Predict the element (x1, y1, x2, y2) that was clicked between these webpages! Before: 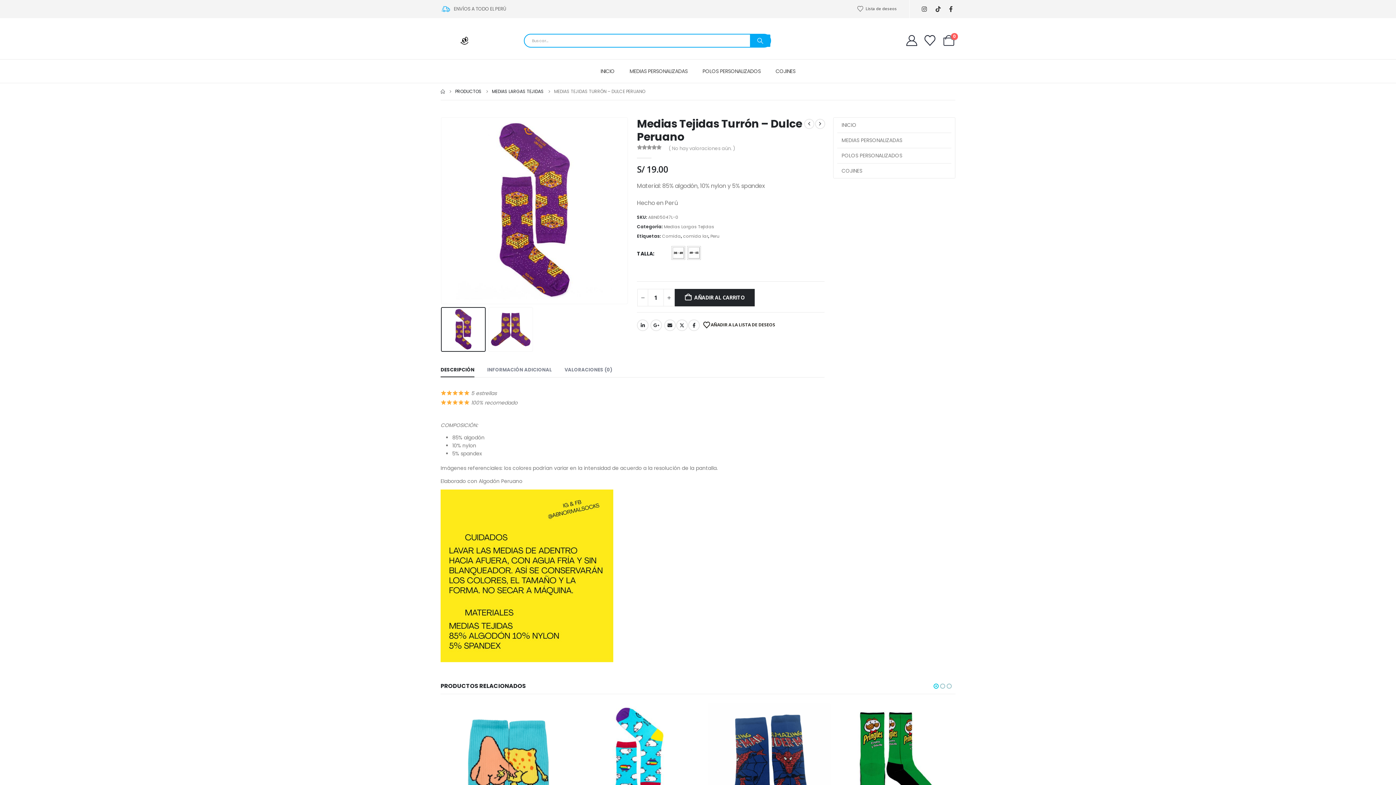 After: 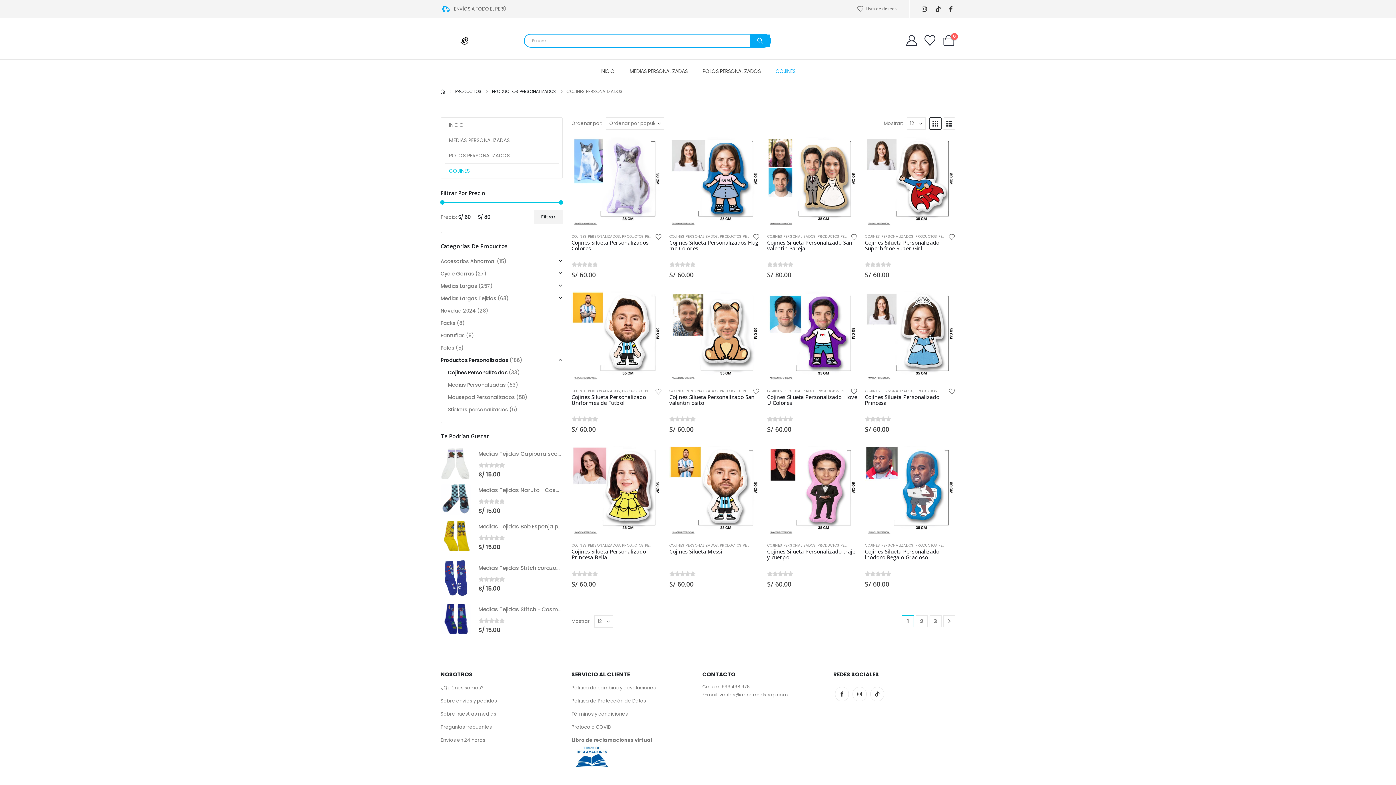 Action: bbox: (768, 59, 802, 82) label: COJINES